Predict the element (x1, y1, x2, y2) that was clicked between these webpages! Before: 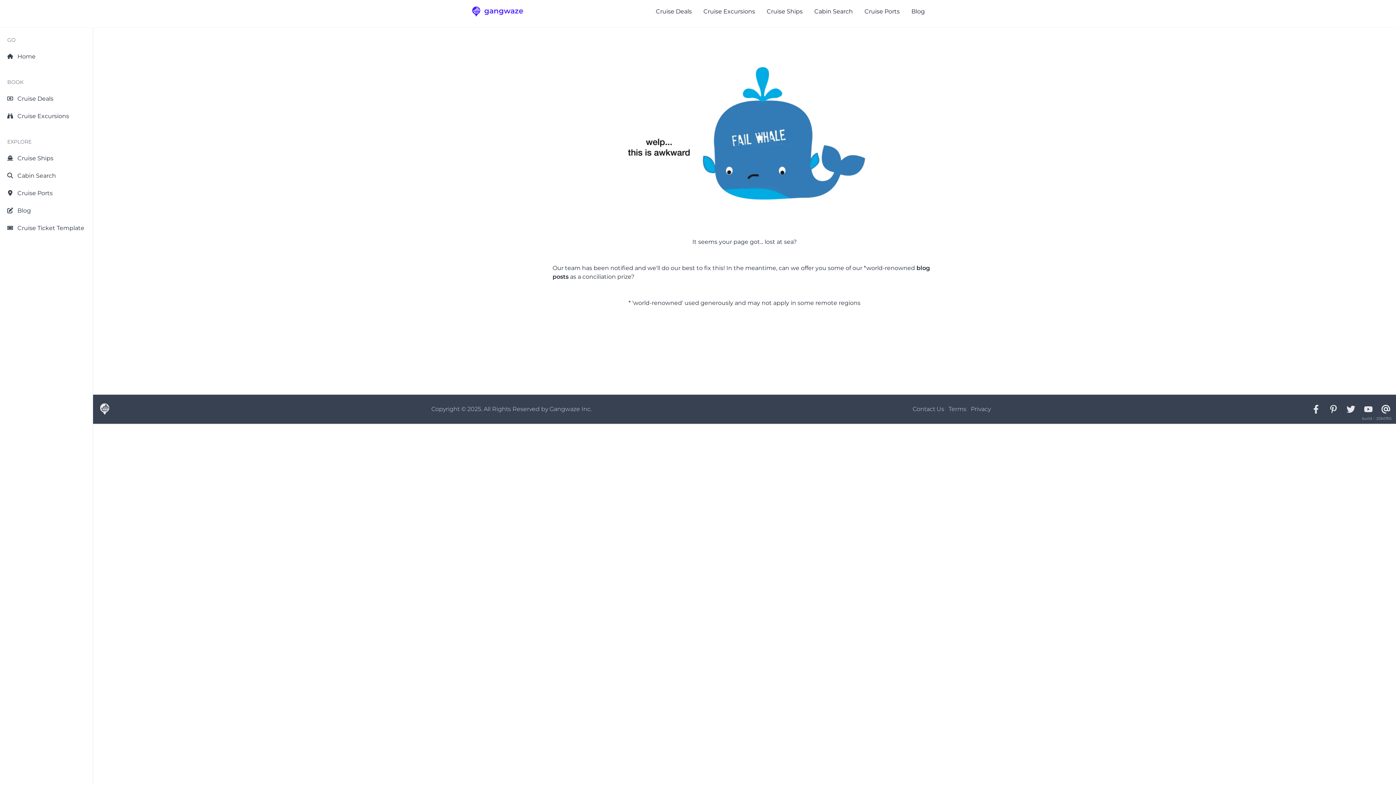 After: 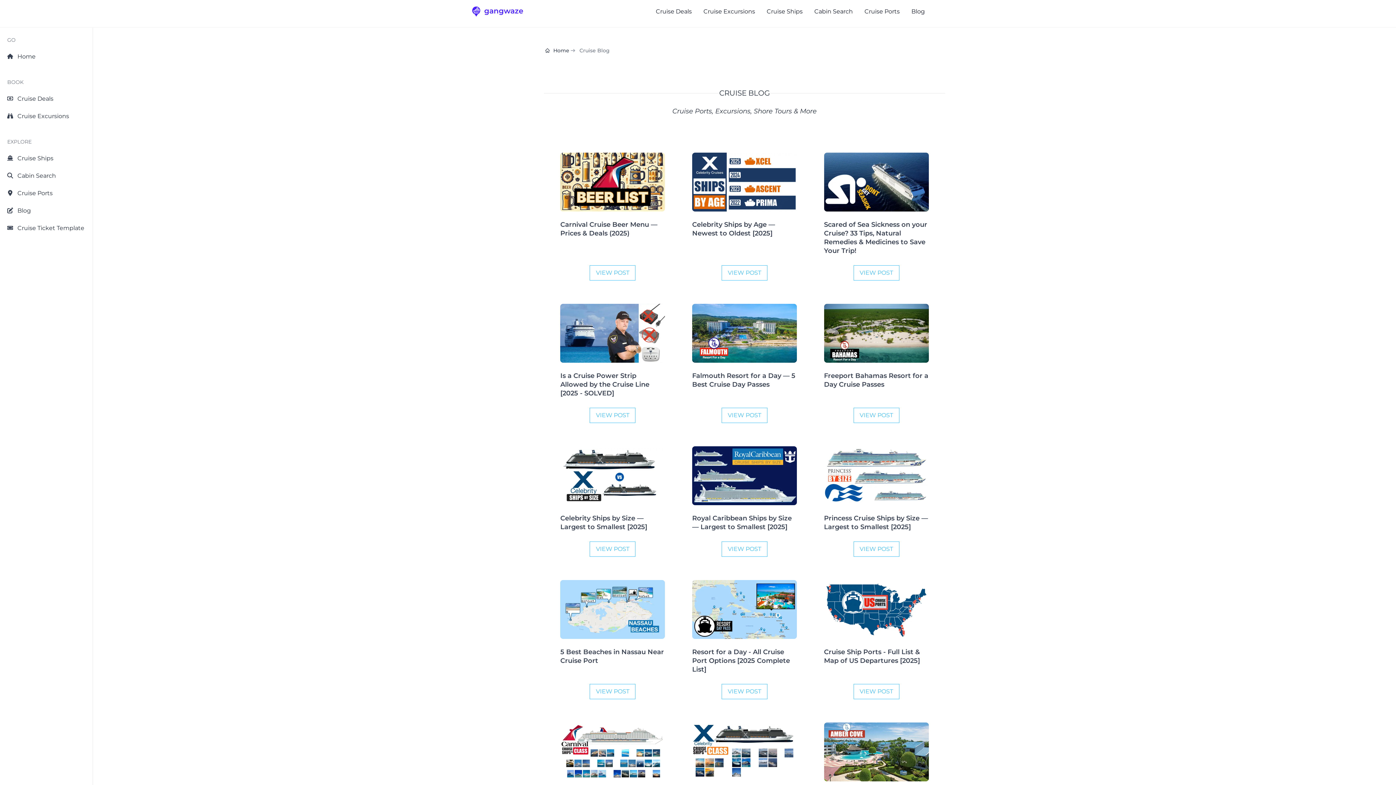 Action: bbox: (4, 203, 88, 218) label: Blog